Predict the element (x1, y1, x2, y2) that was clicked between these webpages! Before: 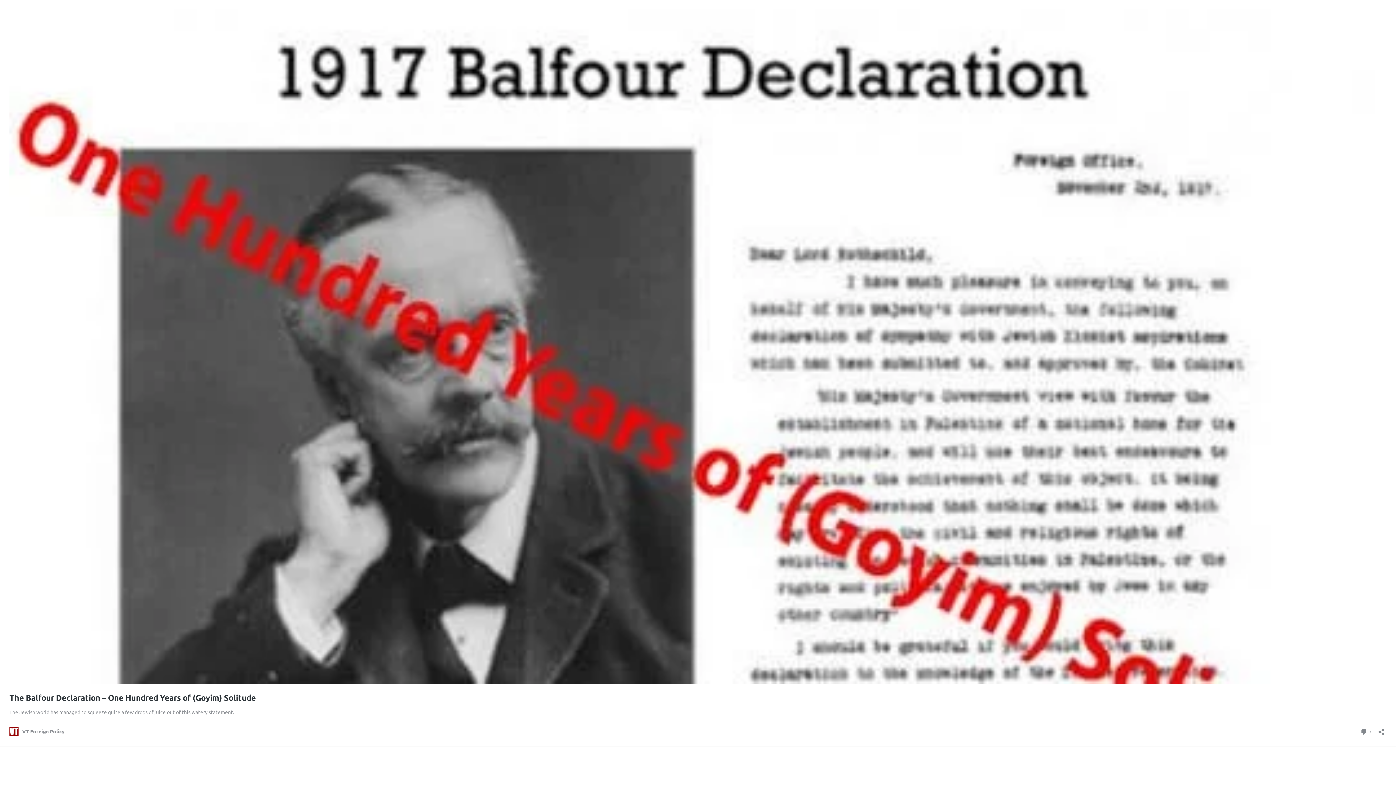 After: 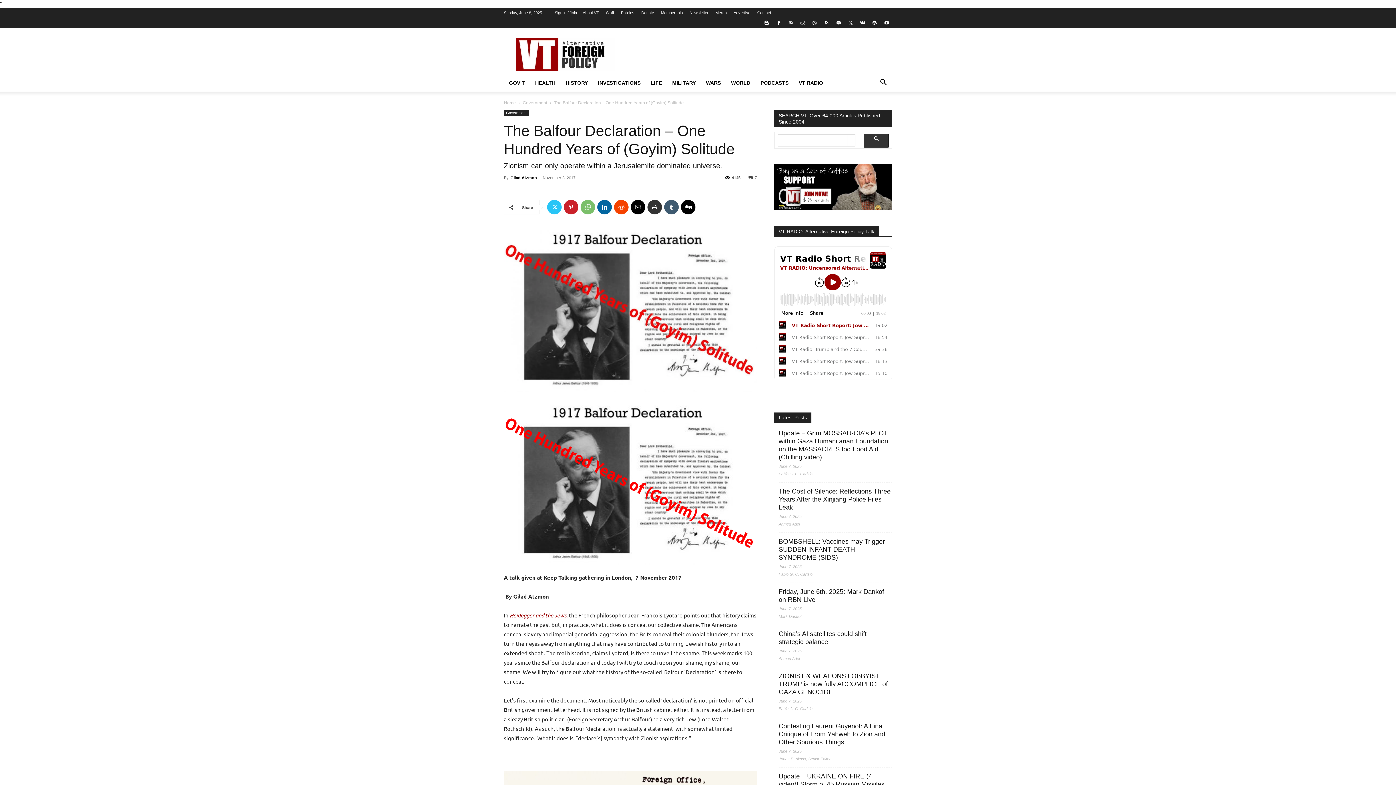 Action: bbox: (9, 678, 1386, 685)